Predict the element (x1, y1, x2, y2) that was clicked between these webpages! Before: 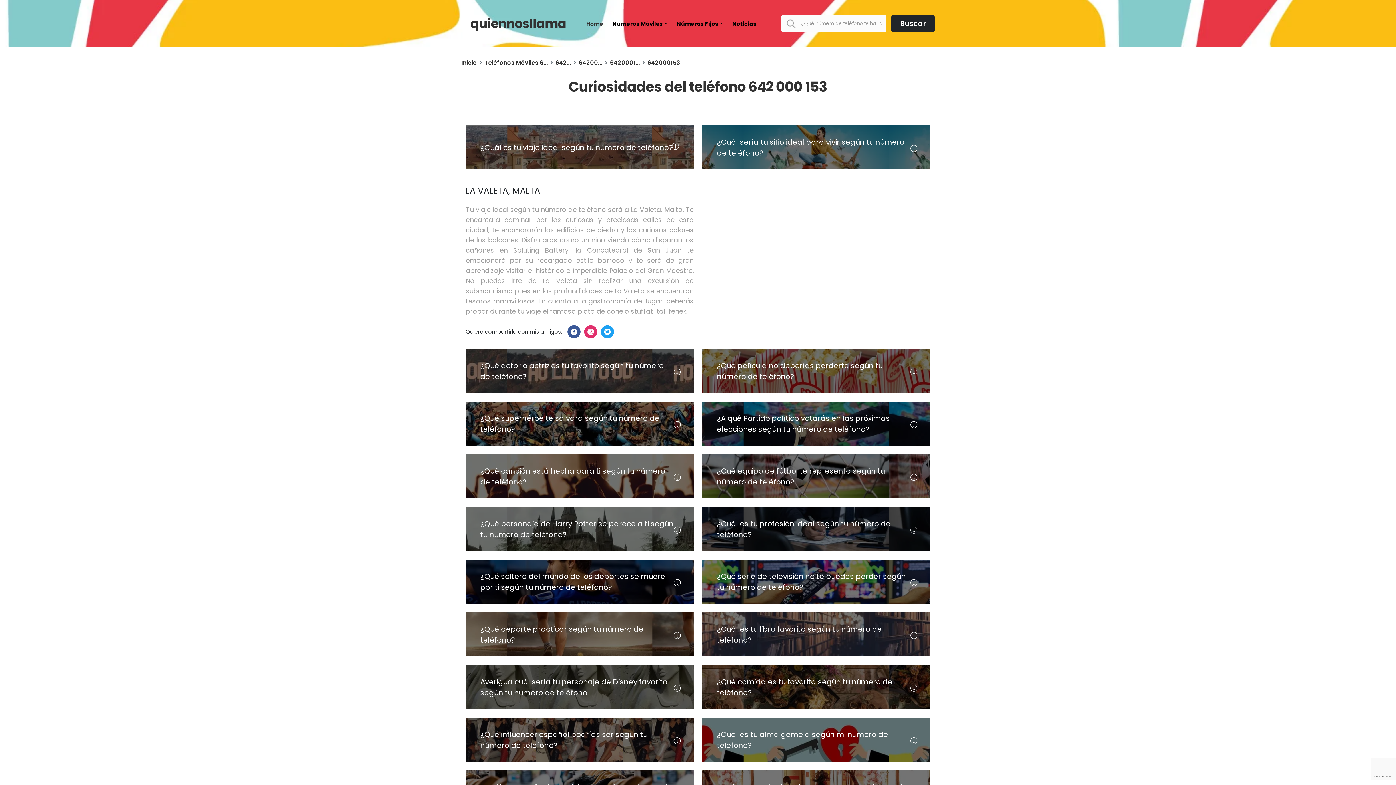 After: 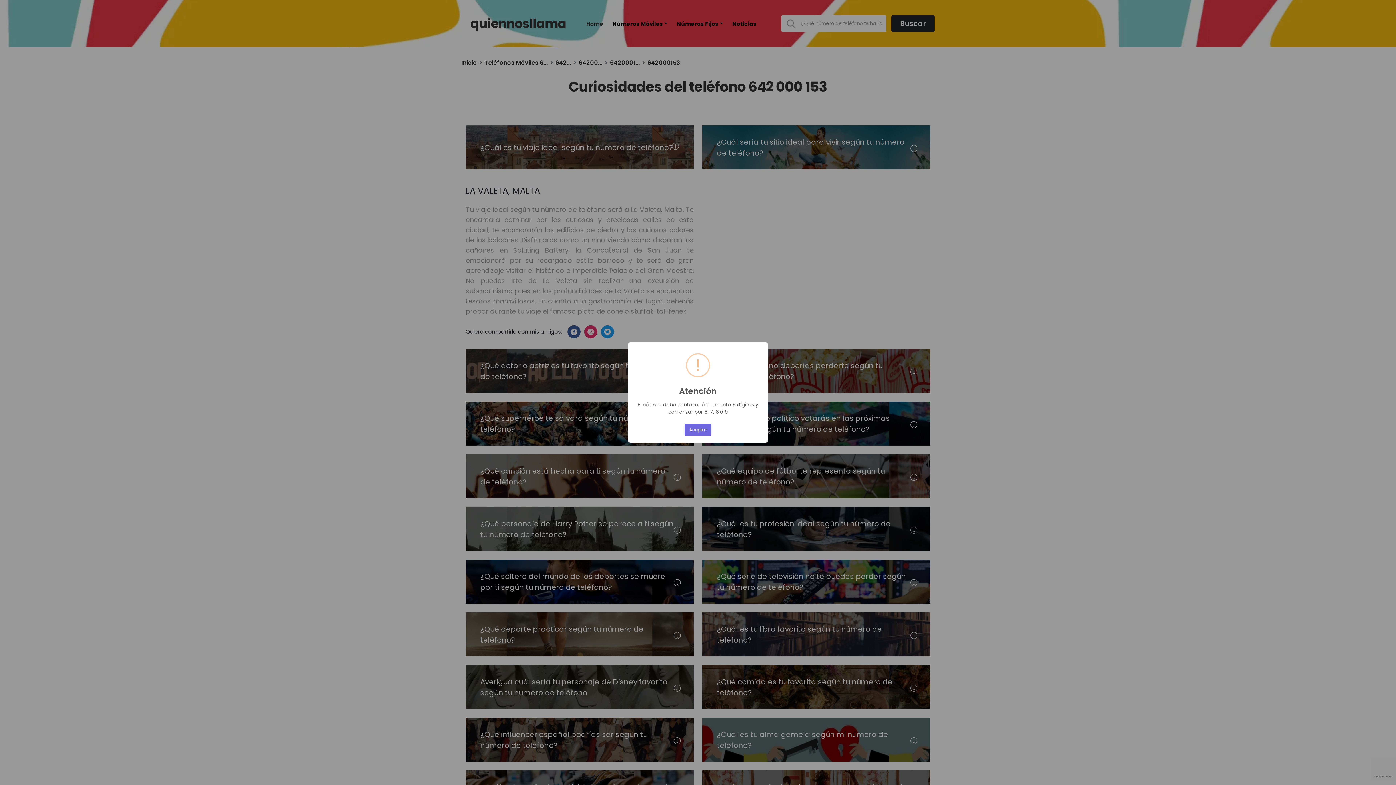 Action: bbox: (891, 15, 934, 32) label: Buscar